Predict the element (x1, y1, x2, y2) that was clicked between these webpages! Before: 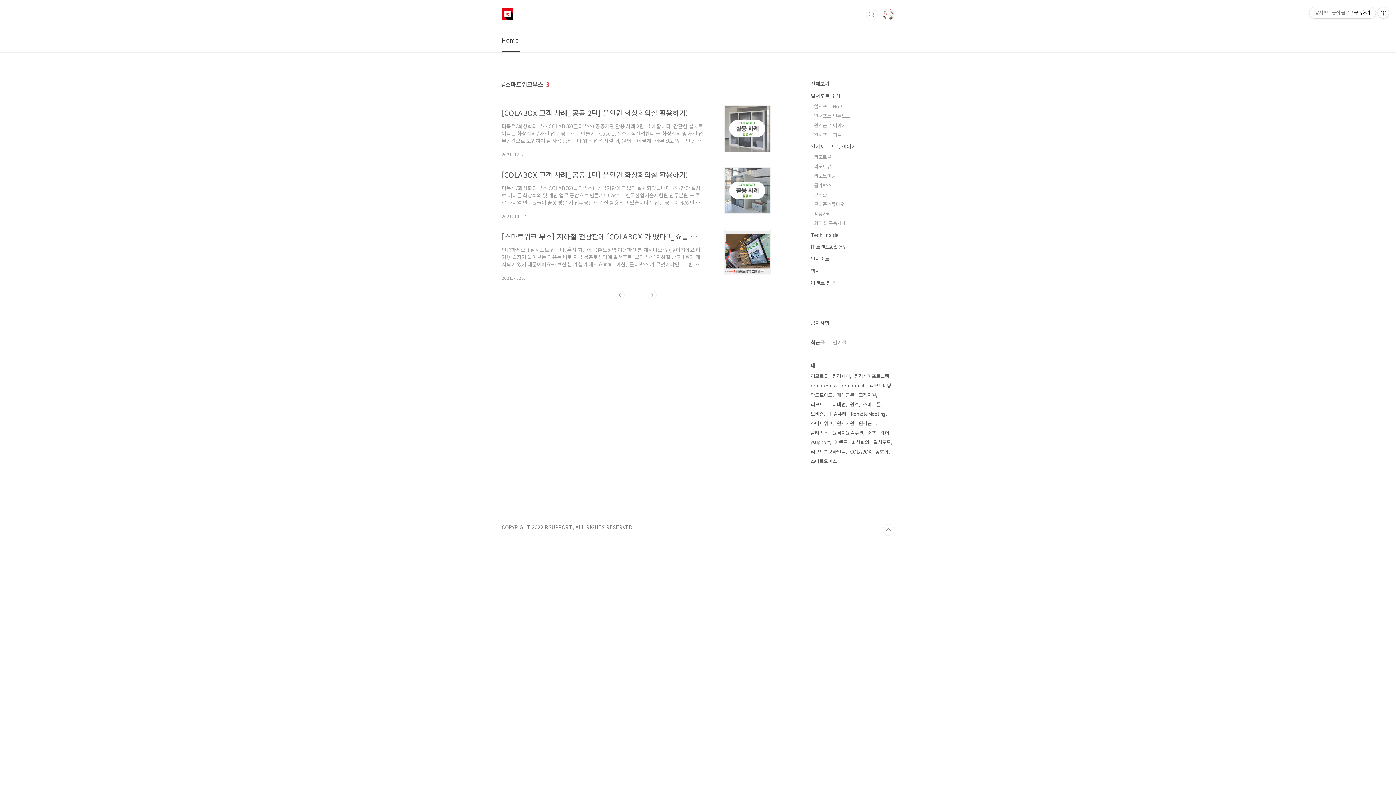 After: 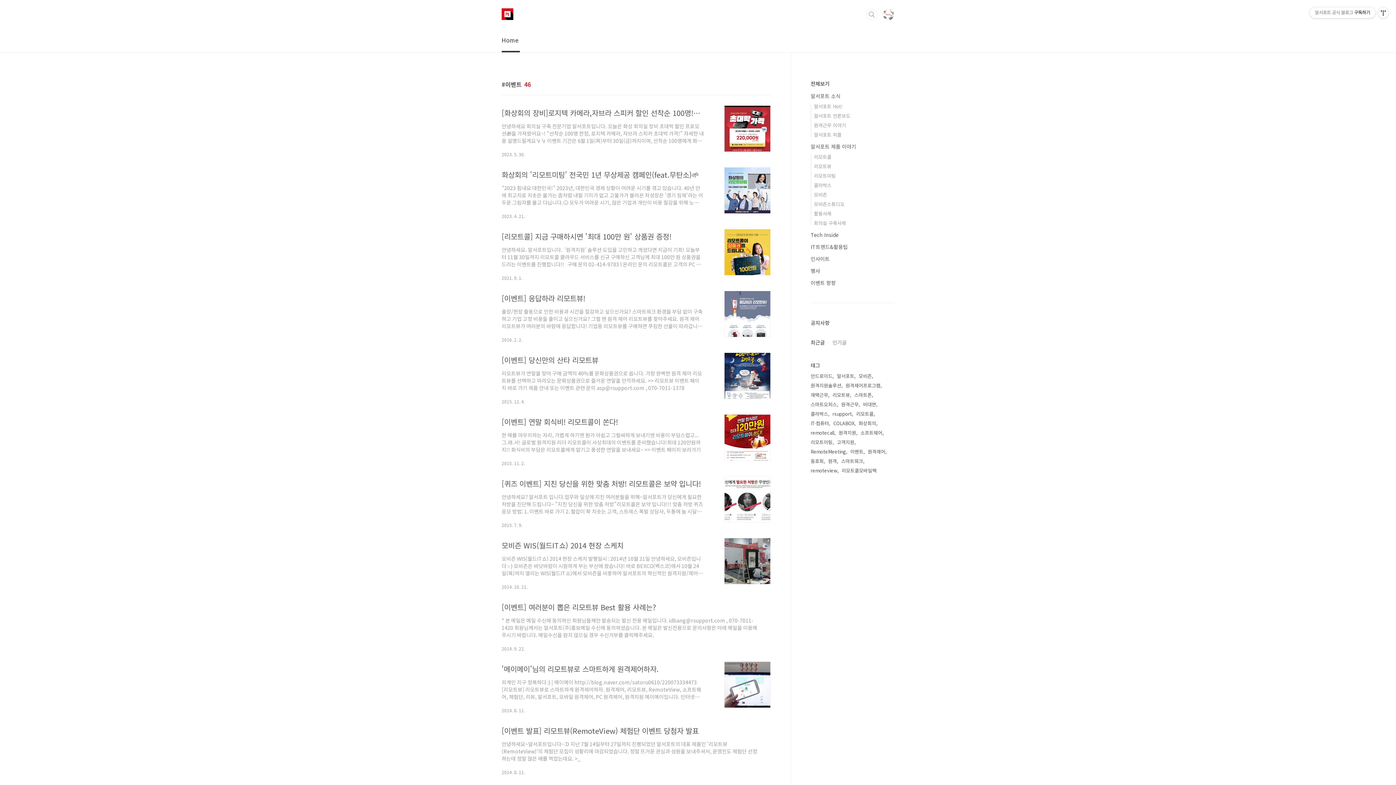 Action: bbox: (834, 437, 849, 447) label: 이벤트